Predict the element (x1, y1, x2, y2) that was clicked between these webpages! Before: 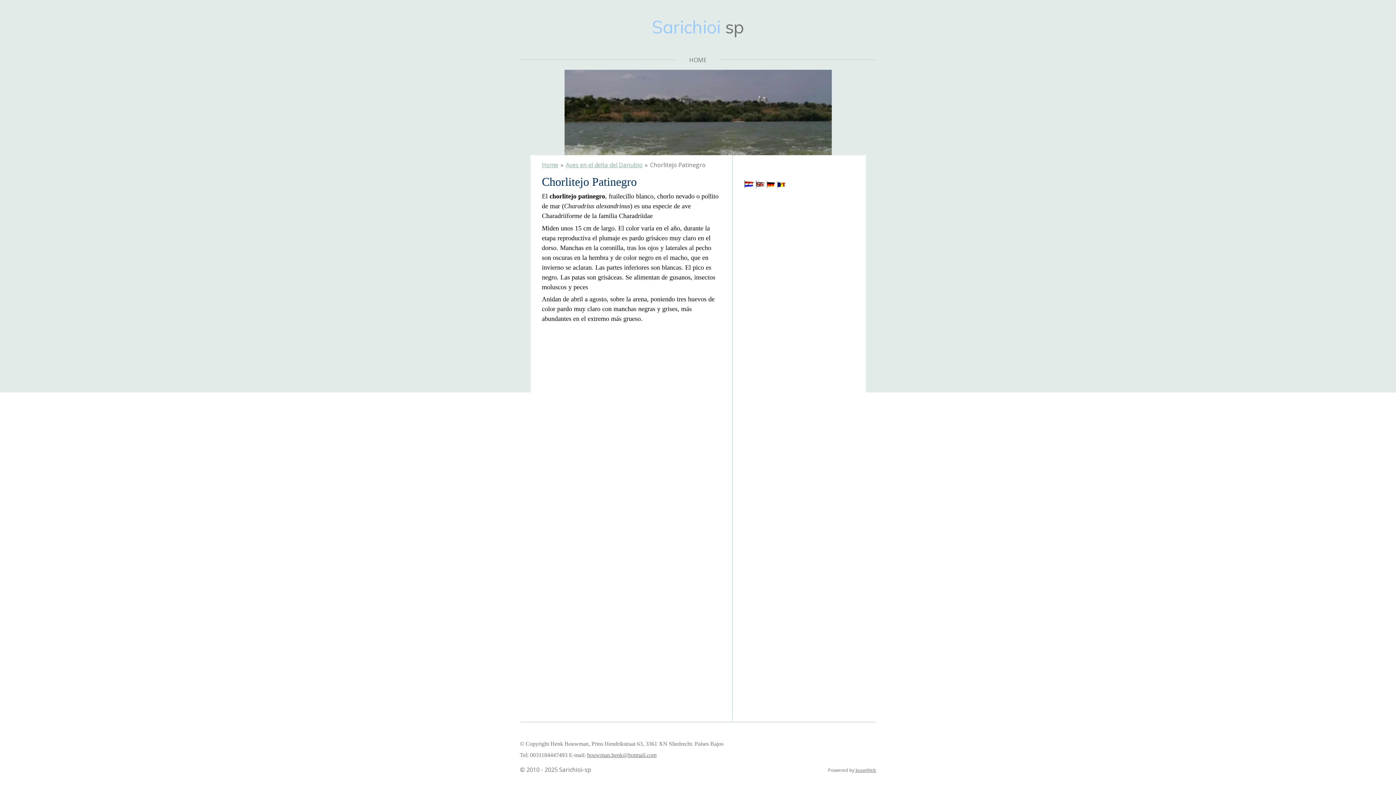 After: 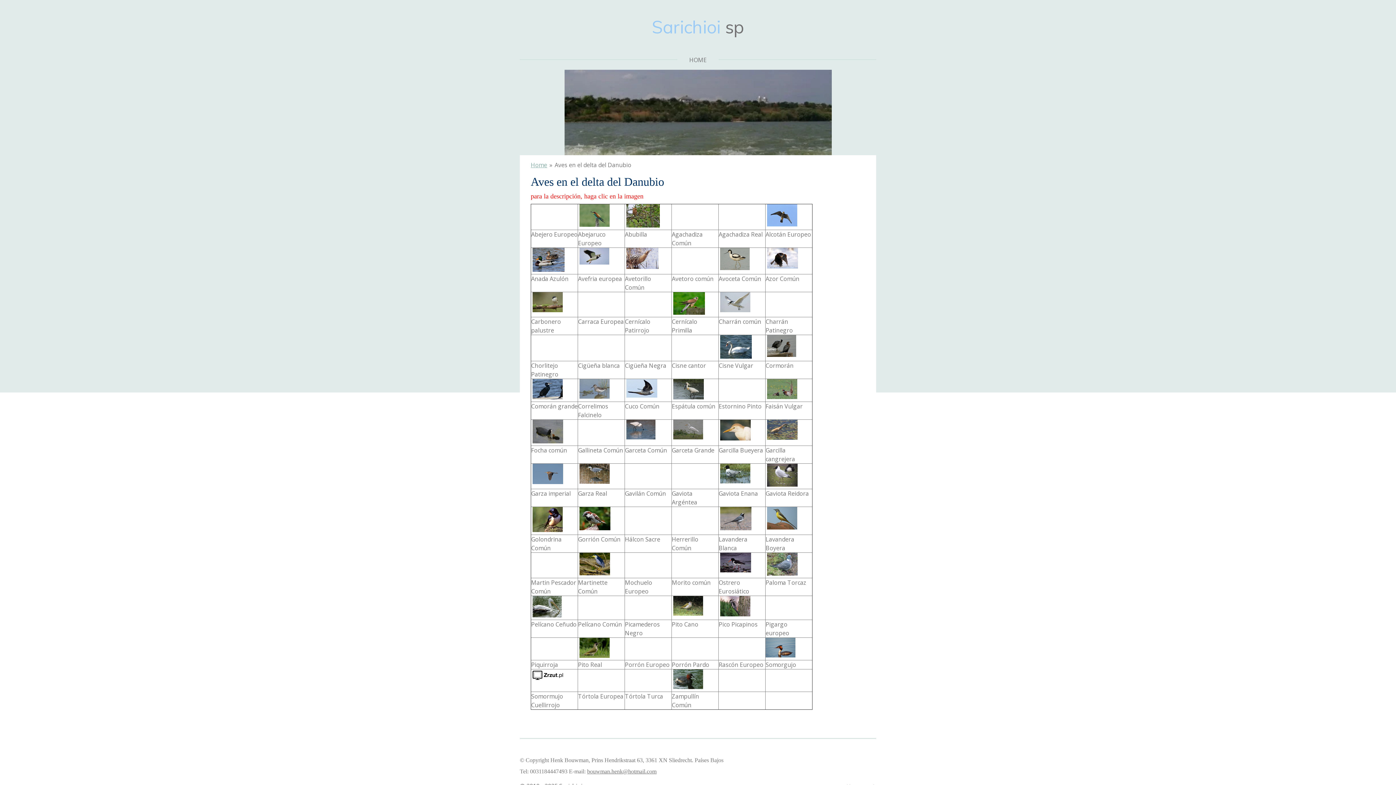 Action: bbox: (565, 161, 642, 169) label: Aves en el delta del Danubio